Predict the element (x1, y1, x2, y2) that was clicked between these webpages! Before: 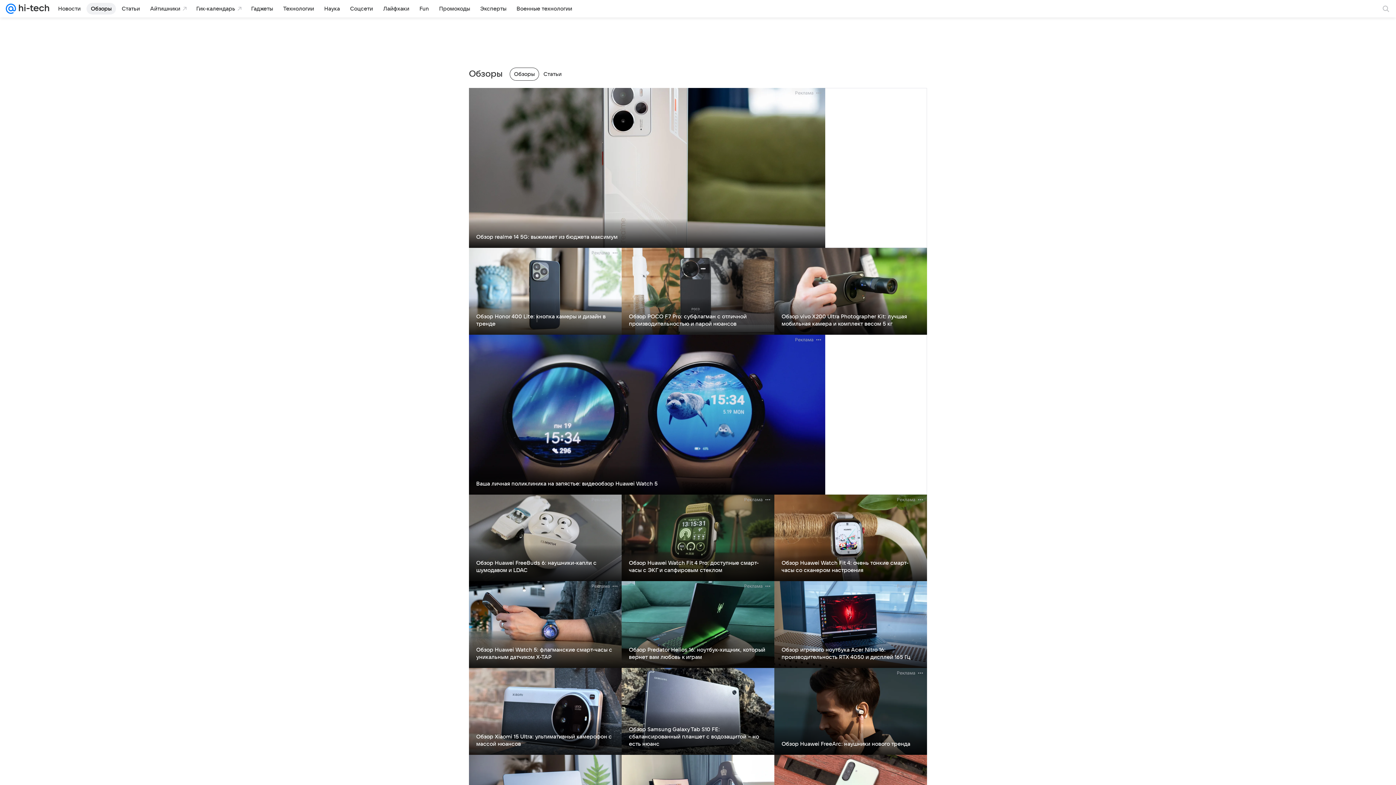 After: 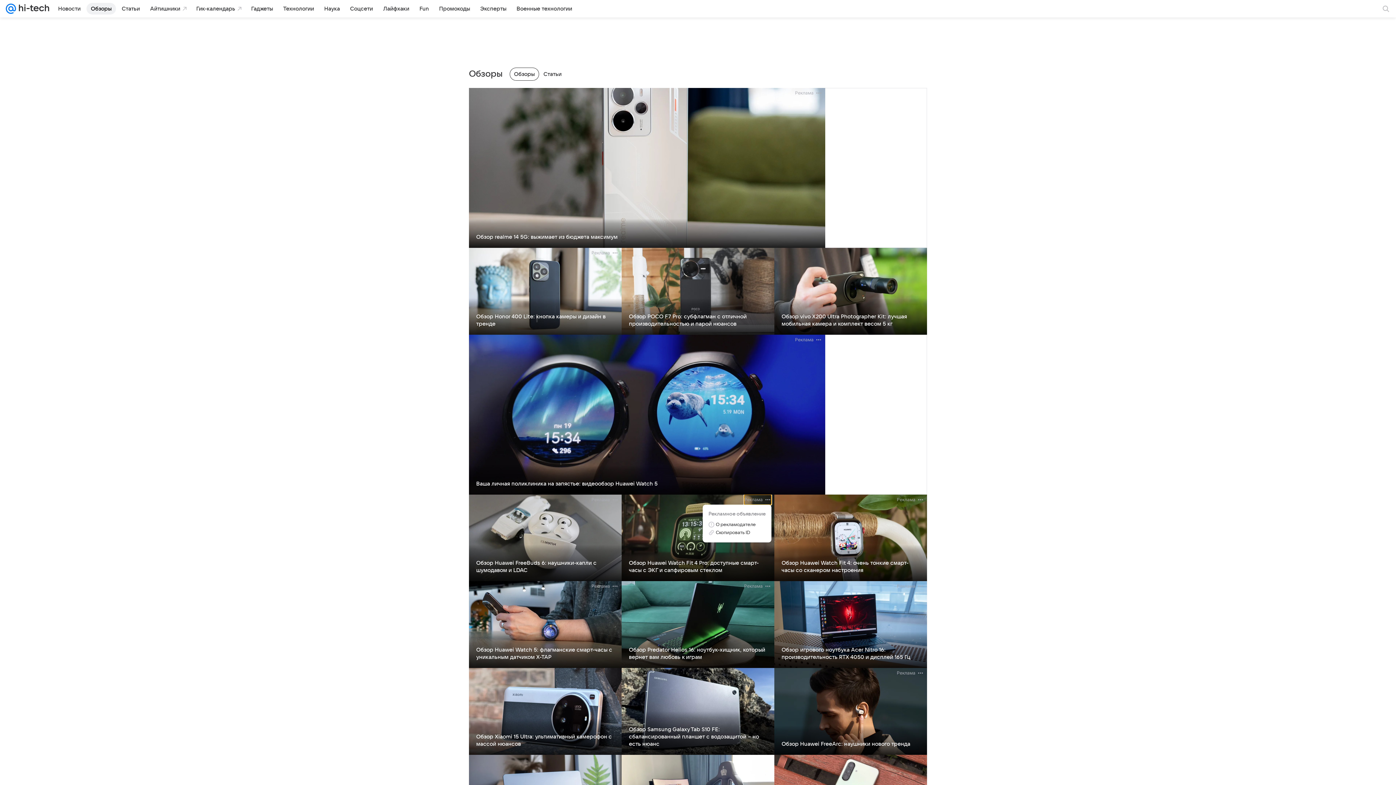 Action: bbox: (744, 494, 771, 504) label: Реклама